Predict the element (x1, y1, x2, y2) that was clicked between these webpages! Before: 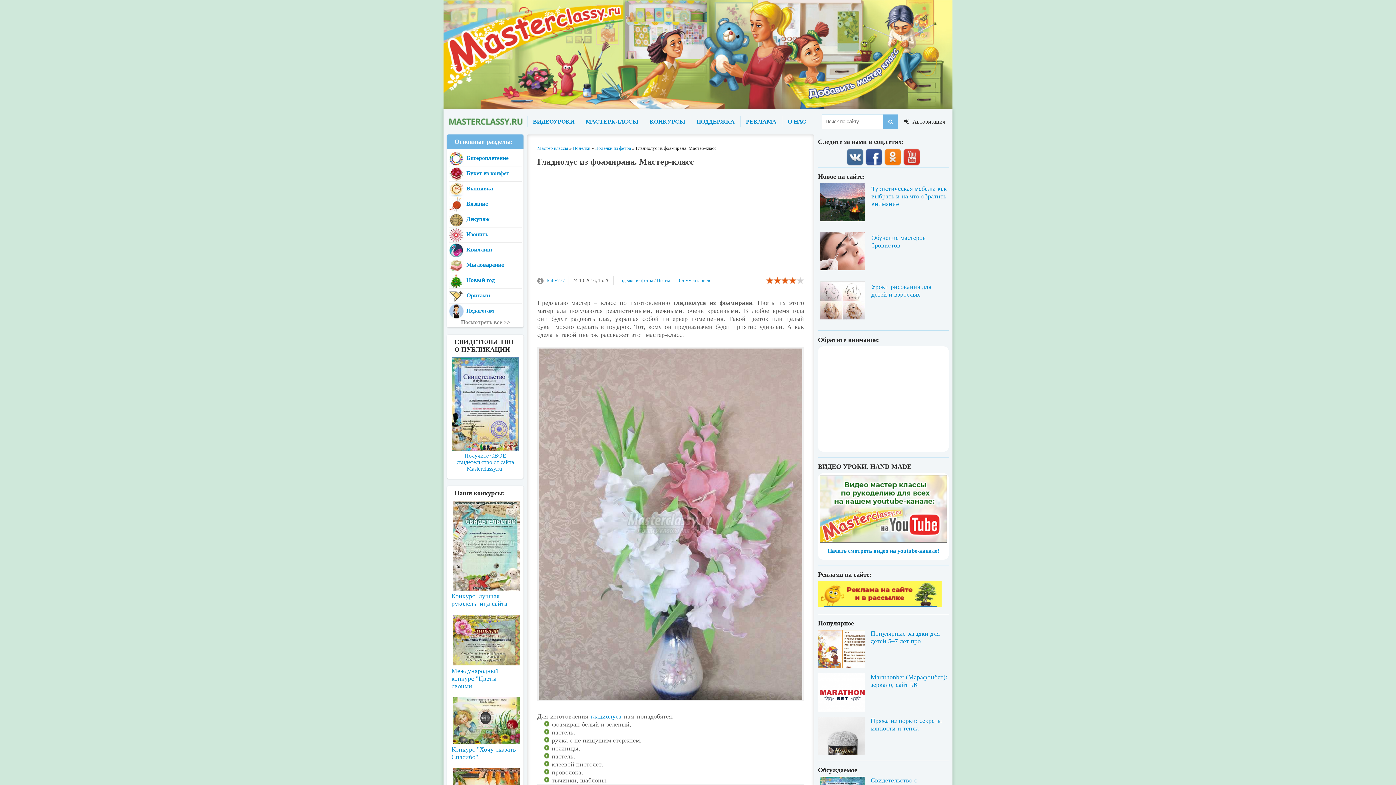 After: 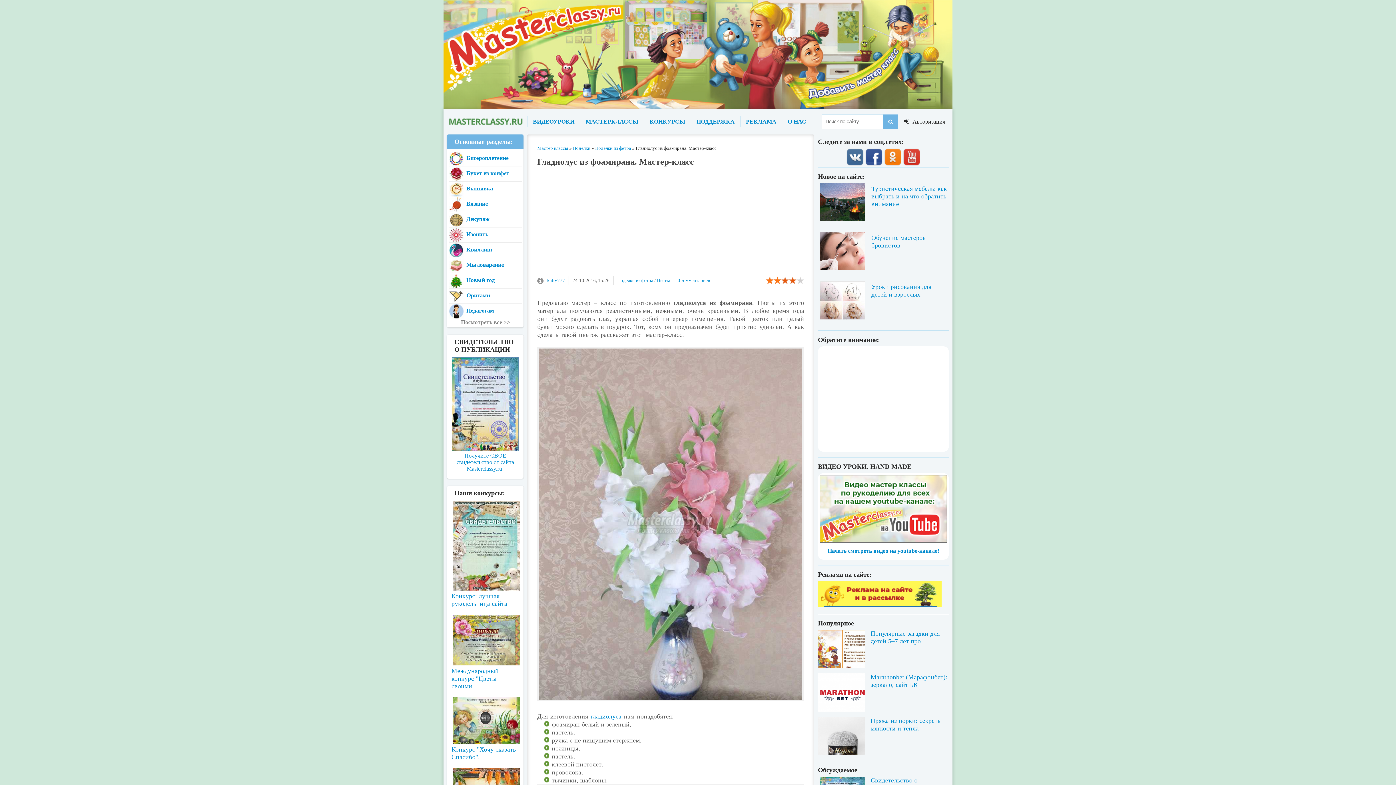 Action: label: 2 bbox: (773, 276, 781, 284)